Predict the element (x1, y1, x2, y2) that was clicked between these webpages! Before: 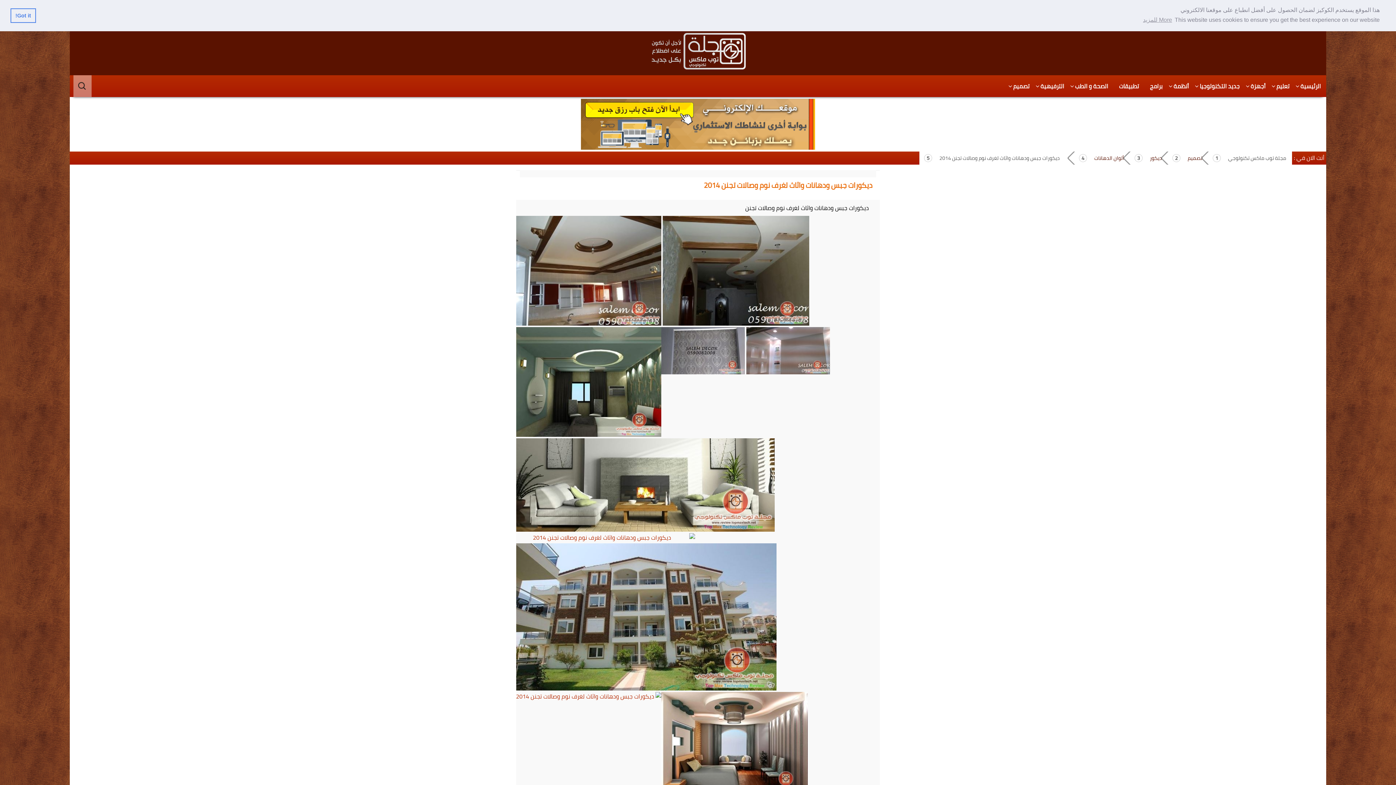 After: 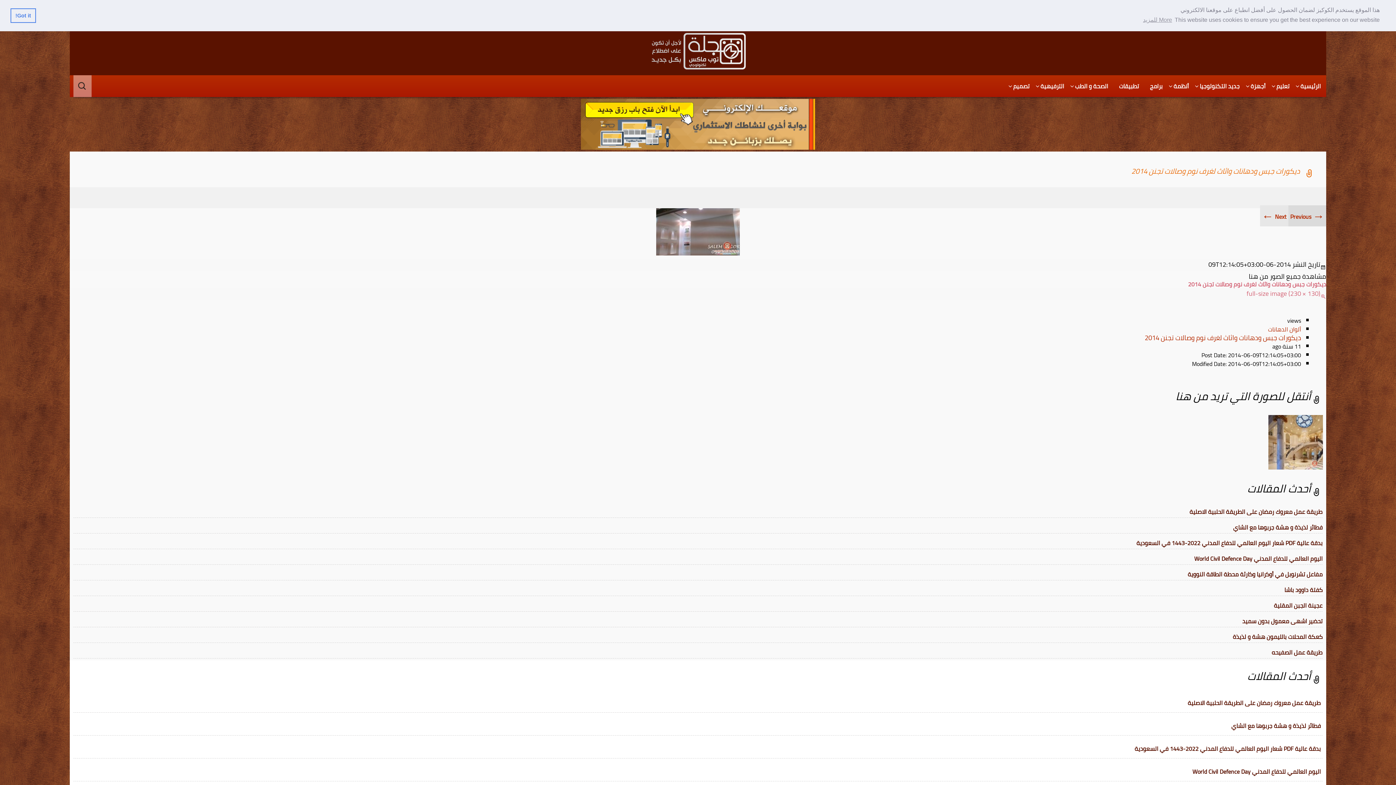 Action: bbox: (746, 327, 830, 374)